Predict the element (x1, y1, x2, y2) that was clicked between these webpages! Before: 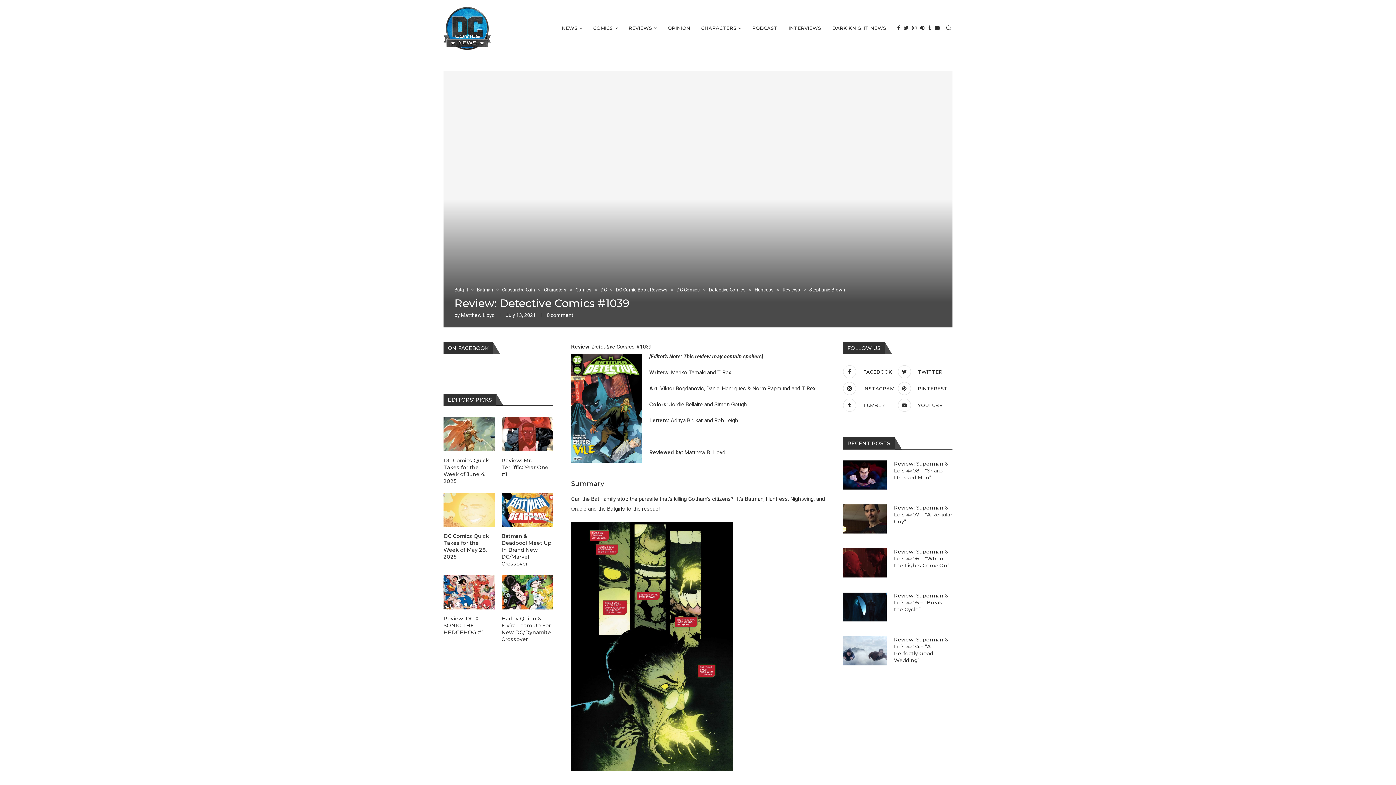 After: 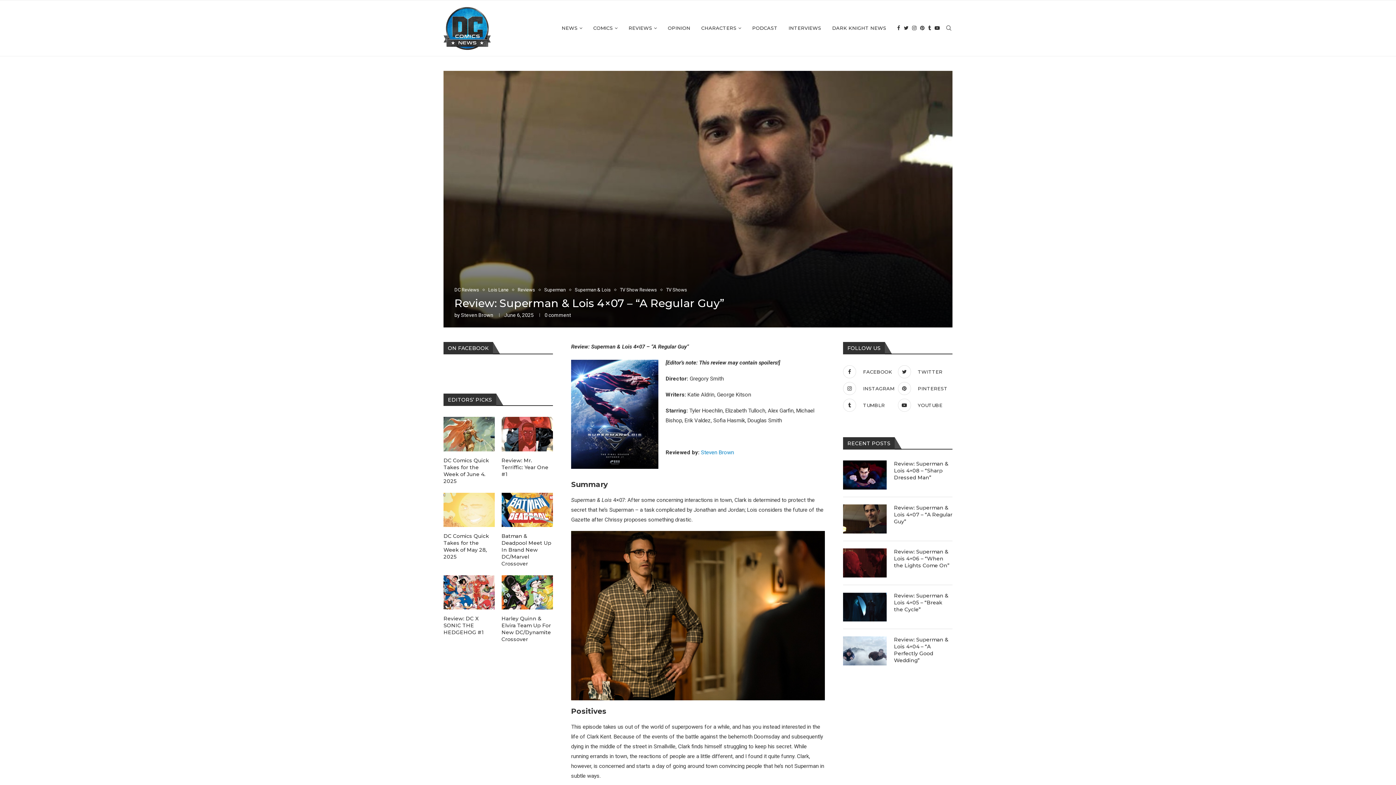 Action: bbox: (843, 504, 886, 533)